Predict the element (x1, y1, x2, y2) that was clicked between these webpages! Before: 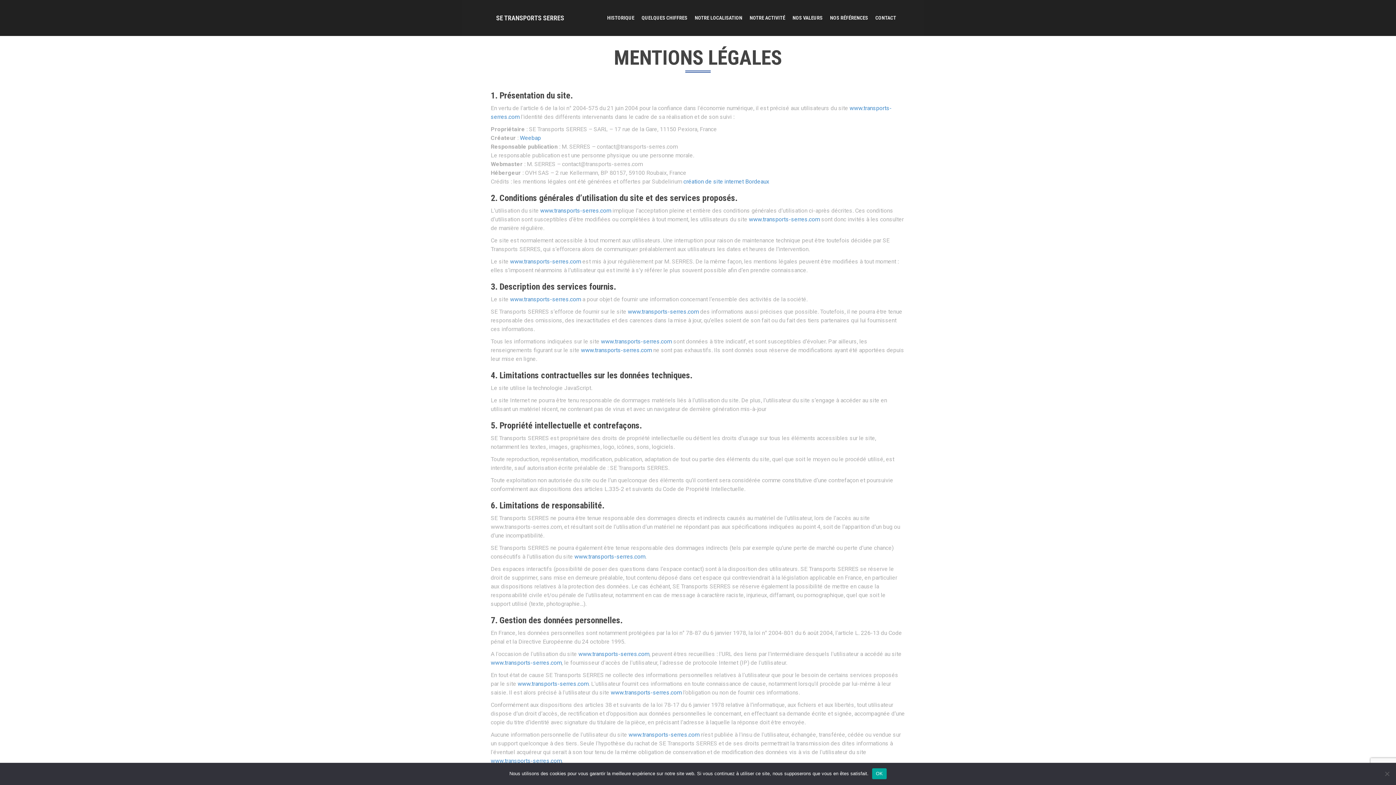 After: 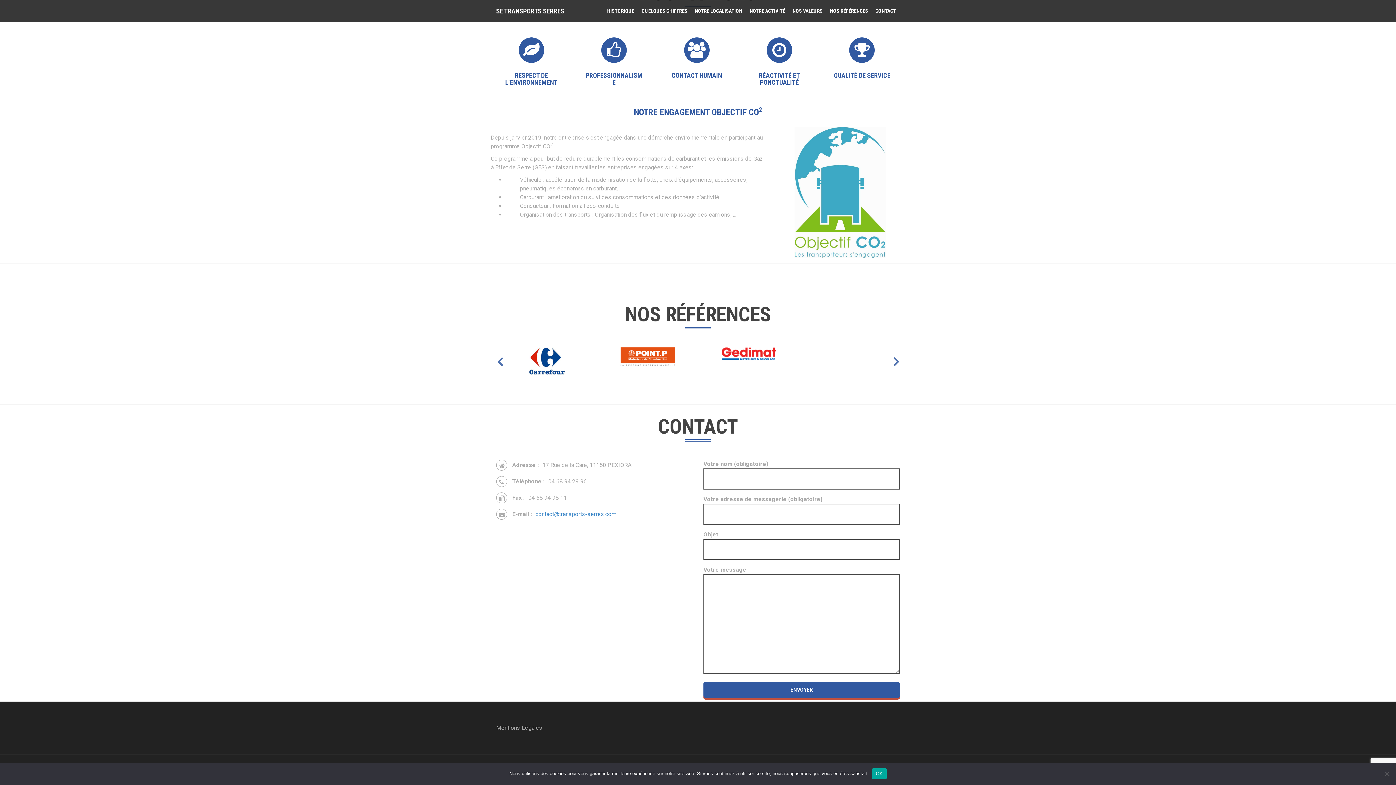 Action: label: CONTACT bbox: (875, 14, 896, 21)